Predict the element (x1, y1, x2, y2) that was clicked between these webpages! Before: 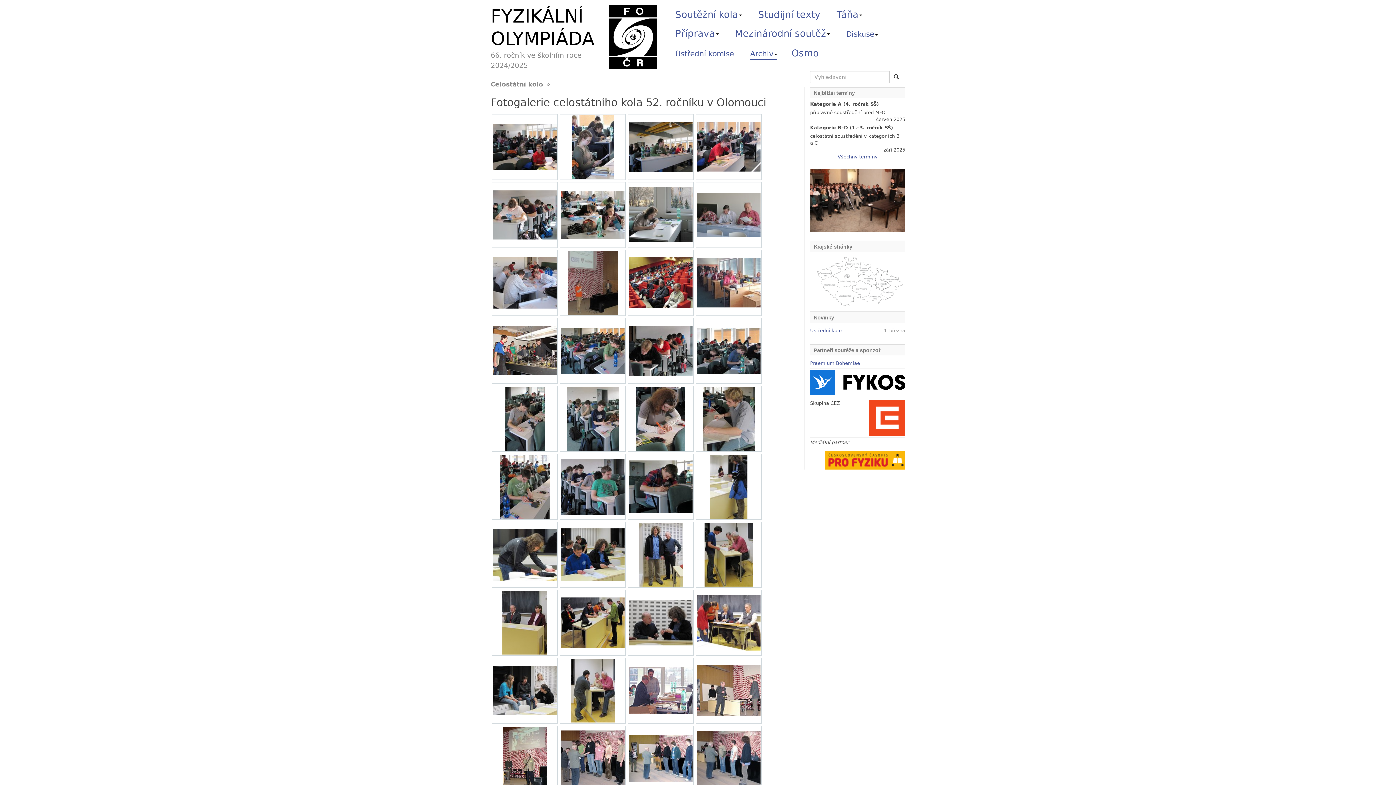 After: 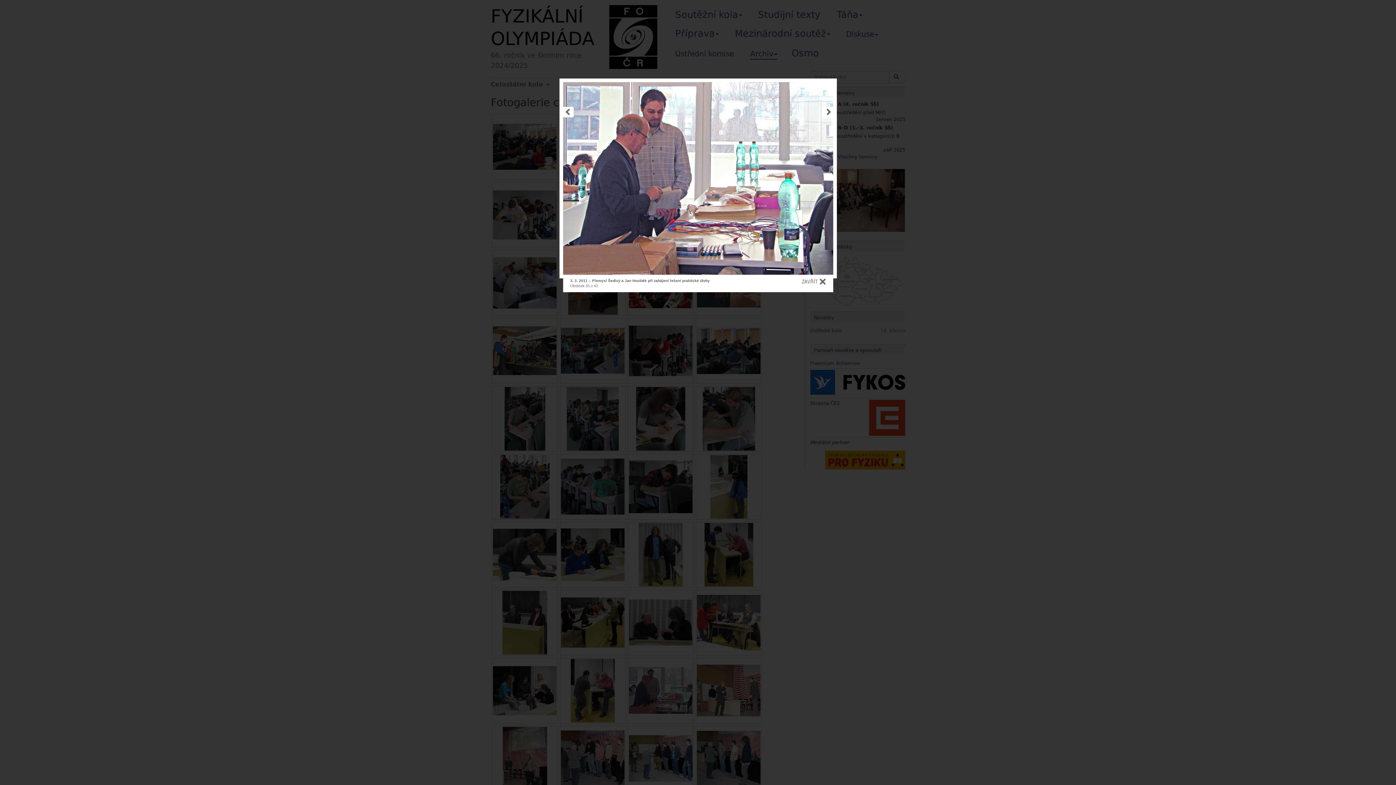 Action: bbox: (629, 659, 692, 722)